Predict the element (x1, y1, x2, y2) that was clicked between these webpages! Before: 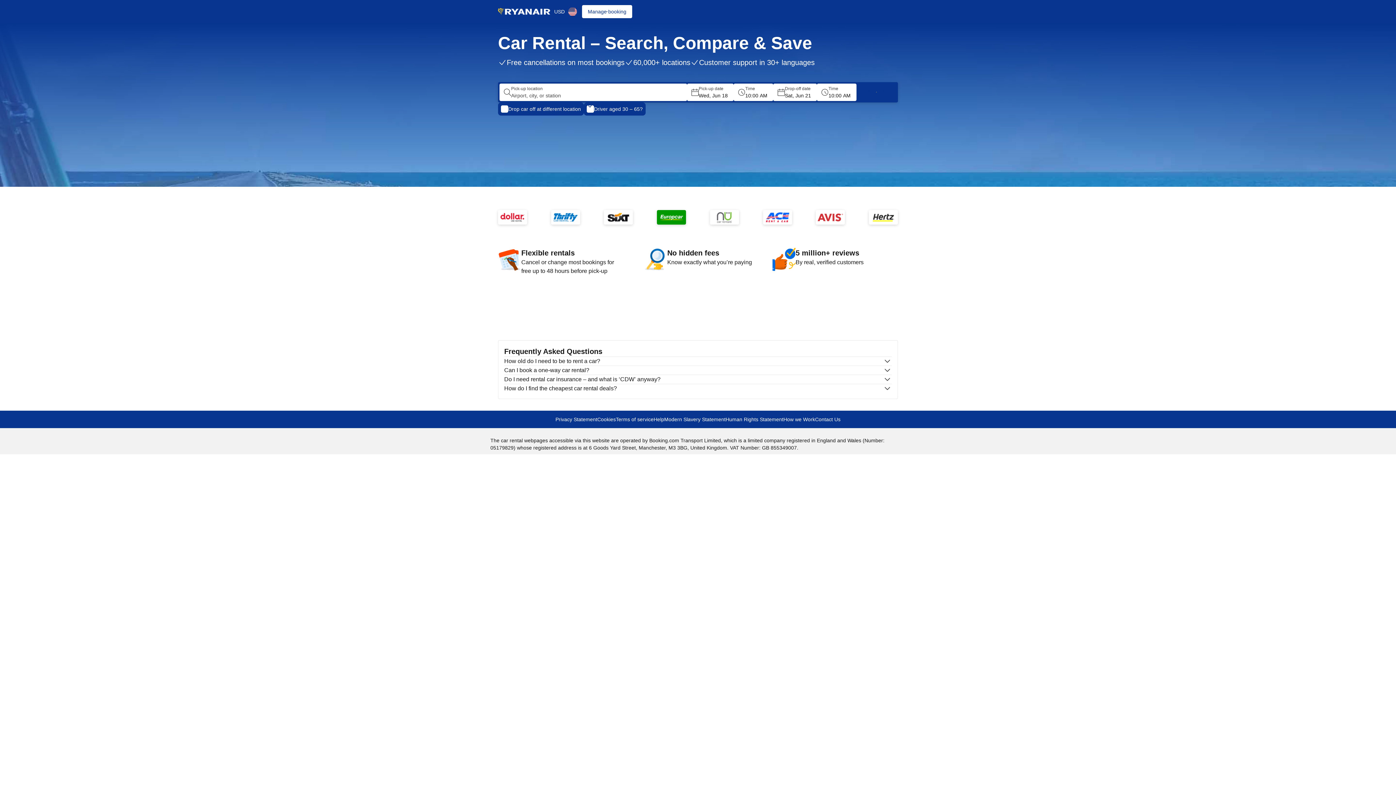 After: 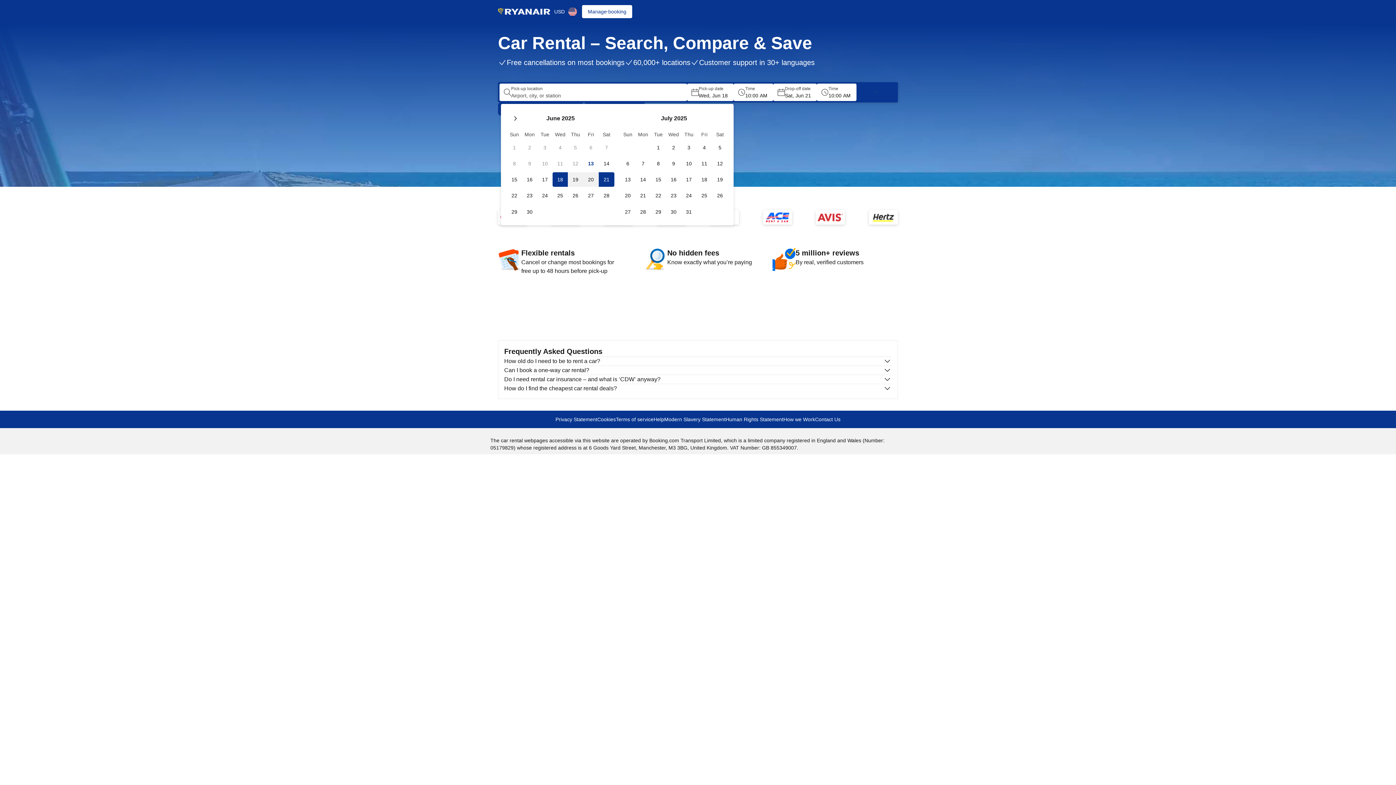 Action: label: Choose Pick-up Date bbox: (687, 83, 733, 101)